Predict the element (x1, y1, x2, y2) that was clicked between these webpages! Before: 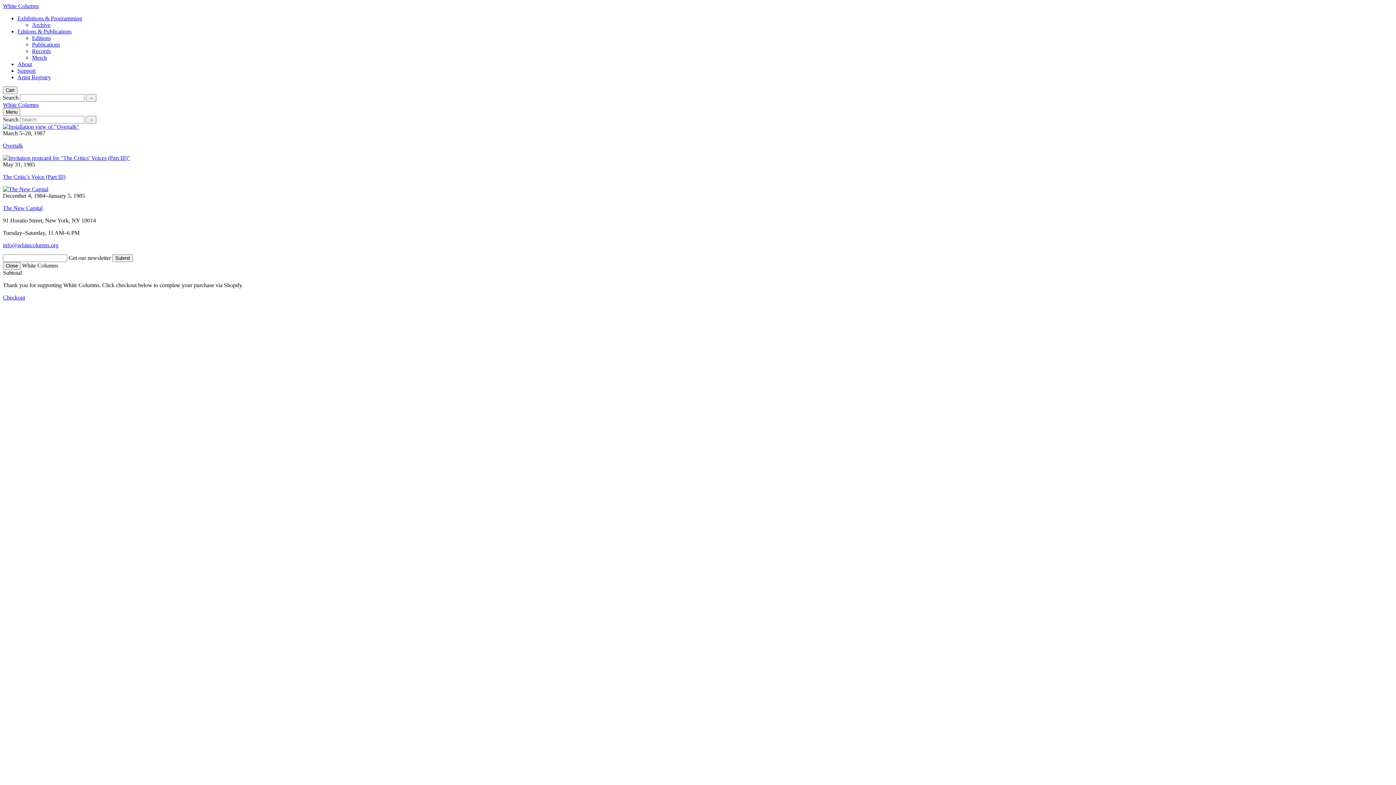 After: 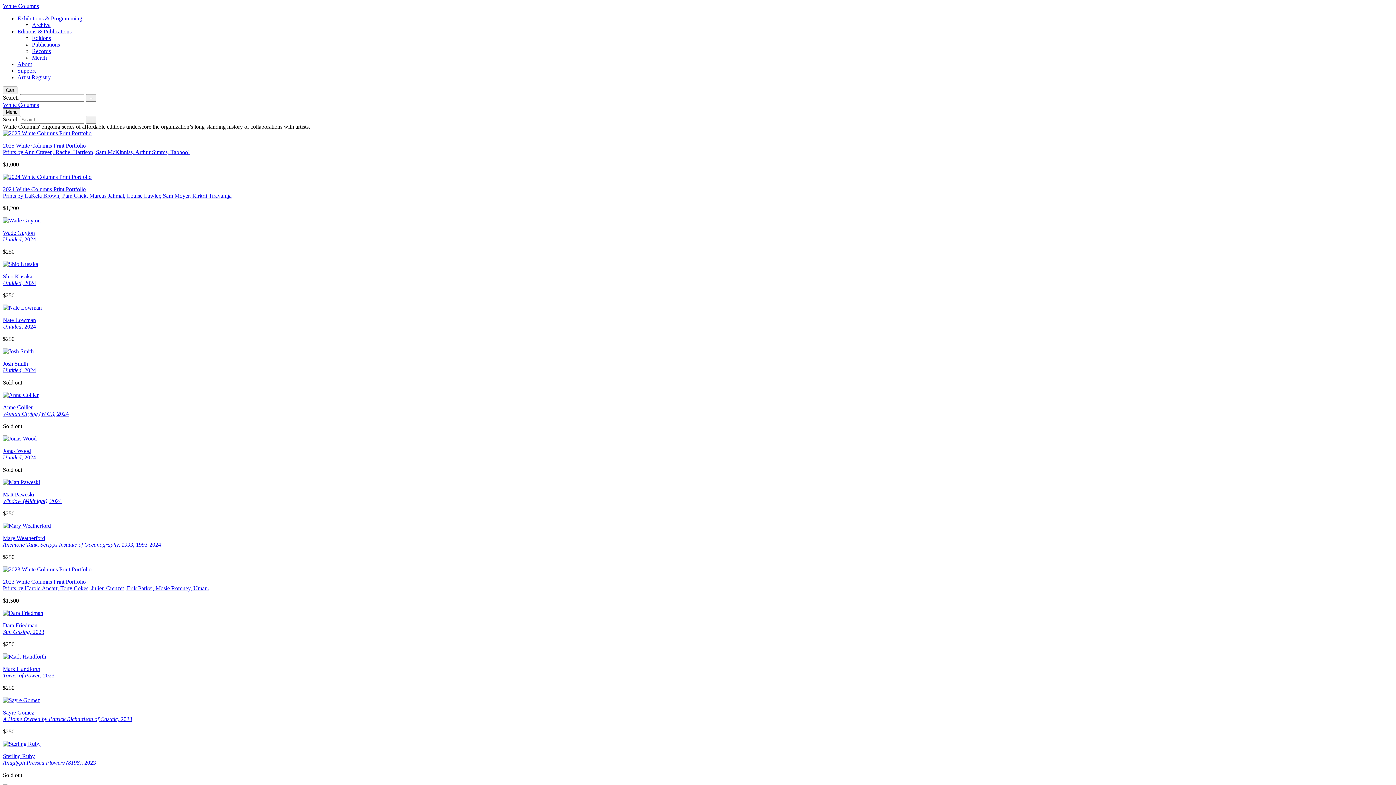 Action: label: Editions bbox: (32, 34, 50, 41)